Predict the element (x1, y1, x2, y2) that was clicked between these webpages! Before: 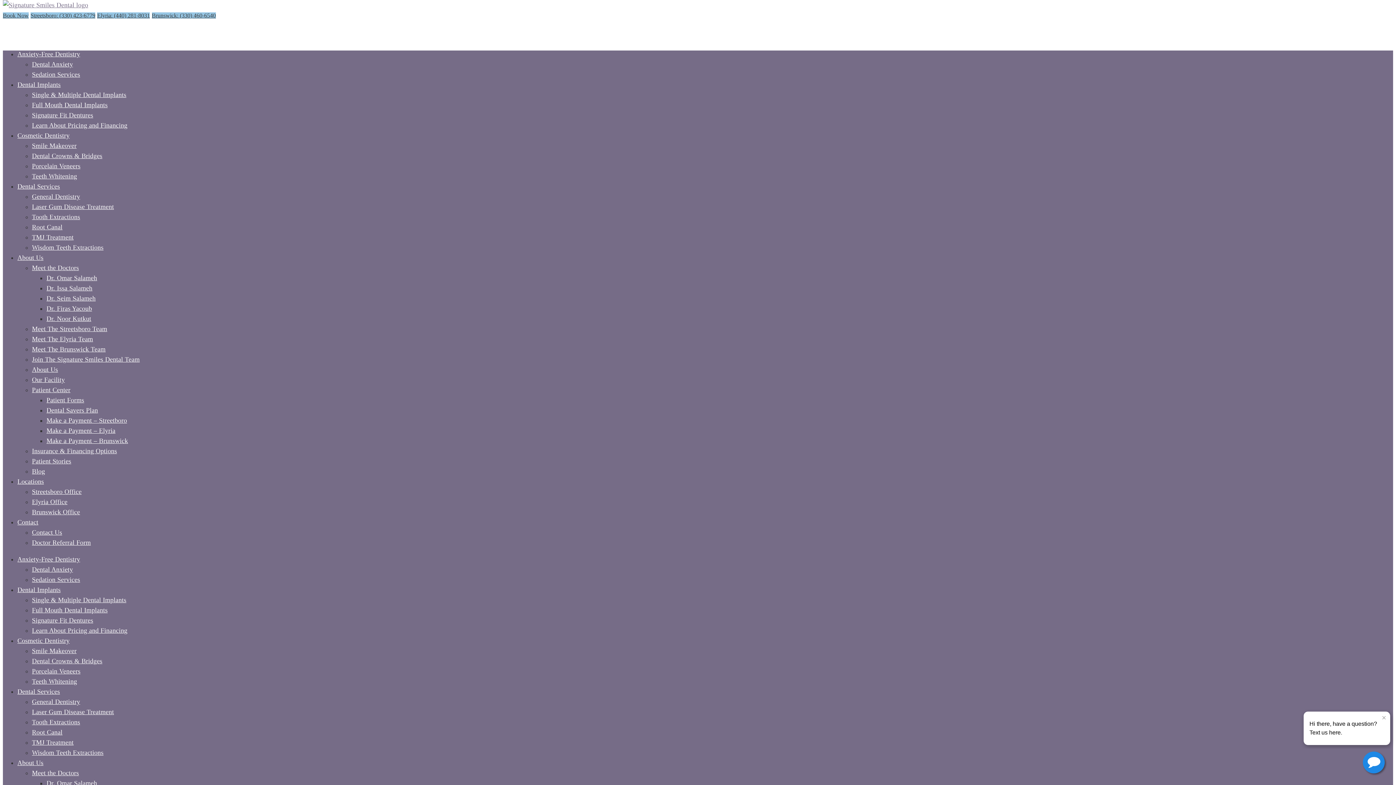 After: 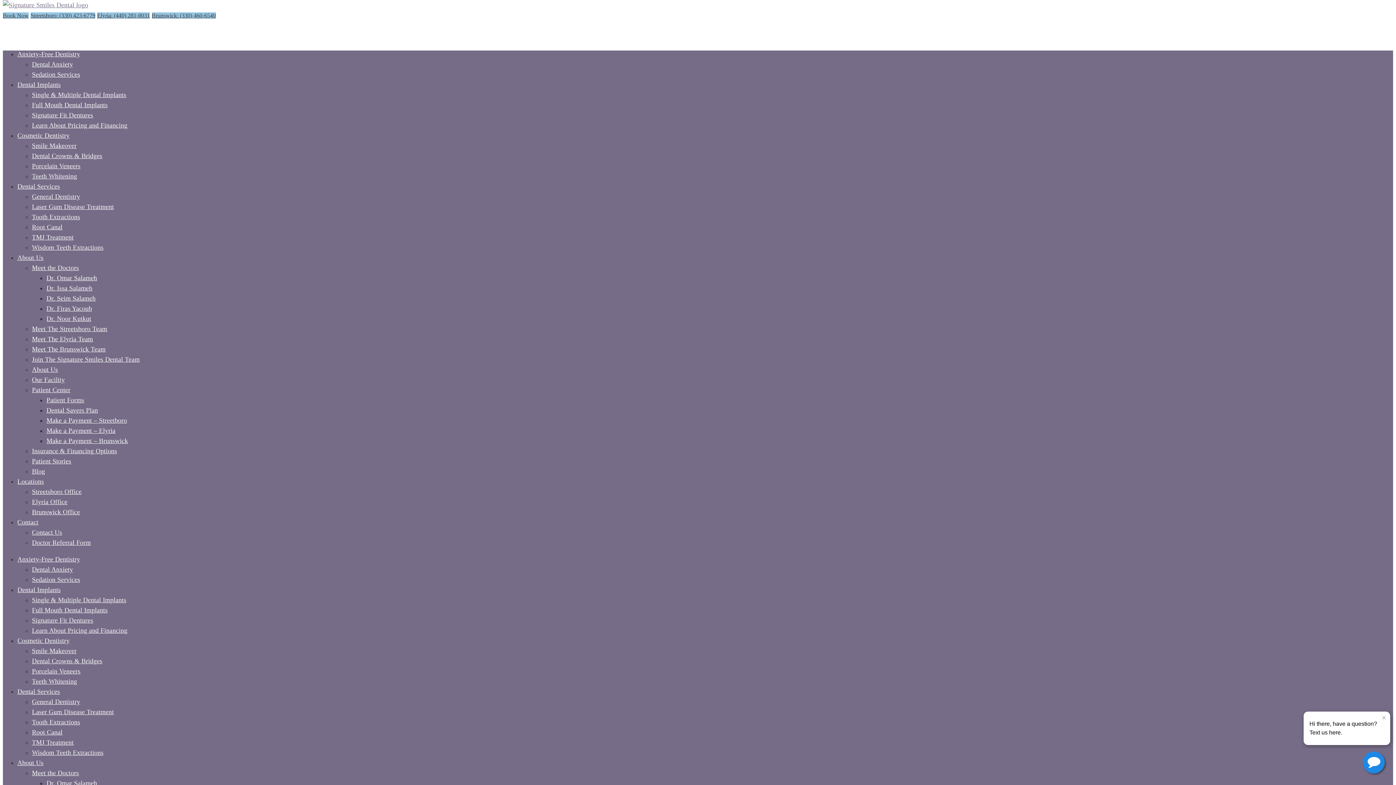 Action: bbox: (17, 688, 60, 695) label: Dental Services